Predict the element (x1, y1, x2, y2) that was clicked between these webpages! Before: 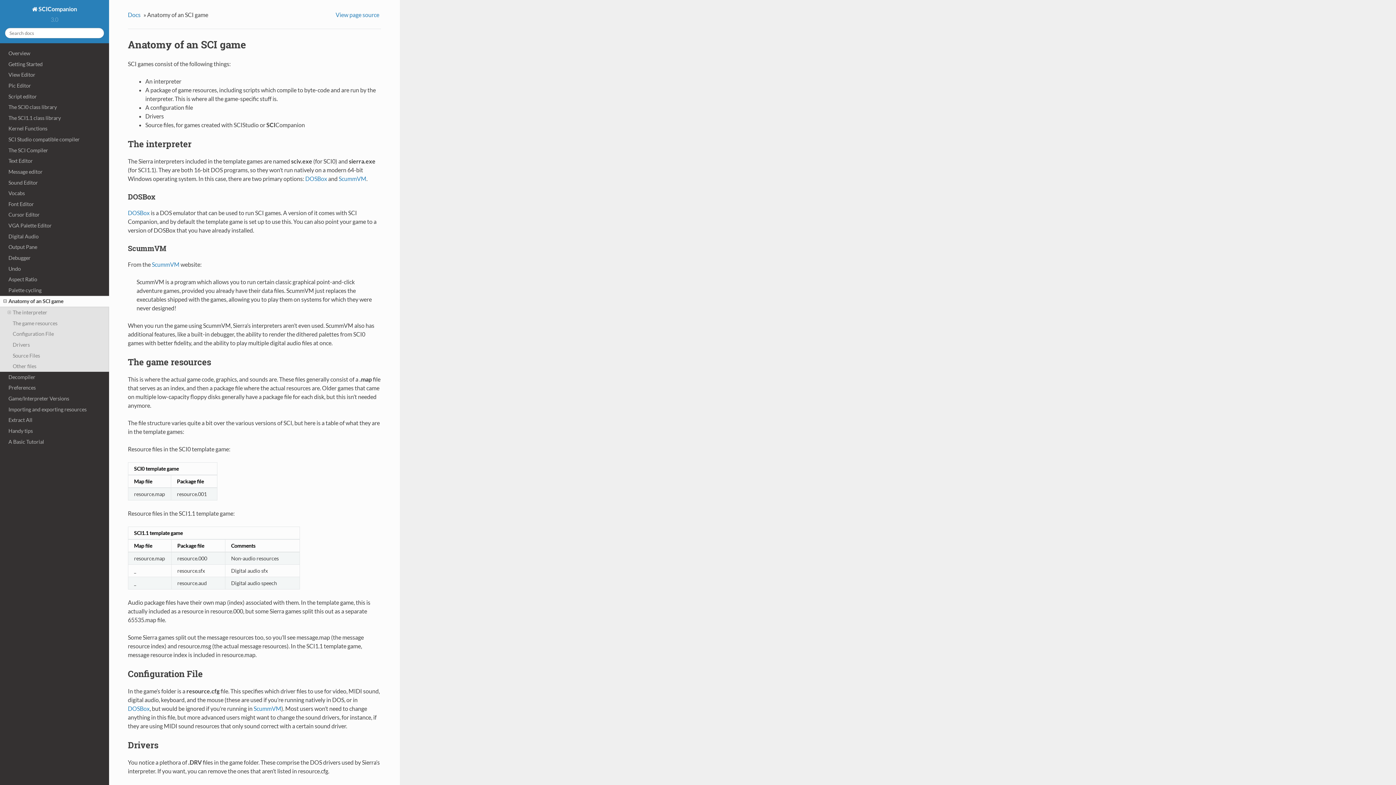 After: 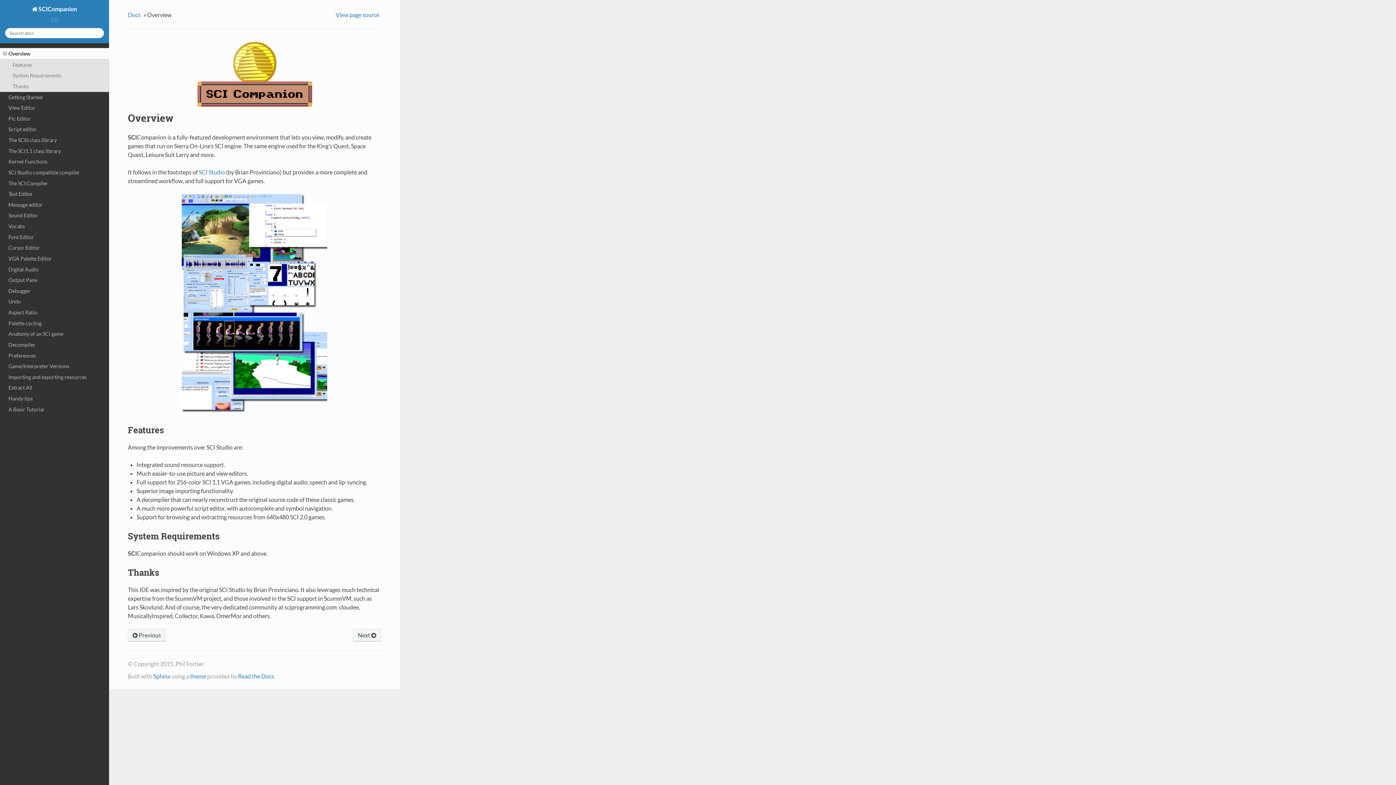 Action: bbox: (0, 48, 109, 58) label: Overview